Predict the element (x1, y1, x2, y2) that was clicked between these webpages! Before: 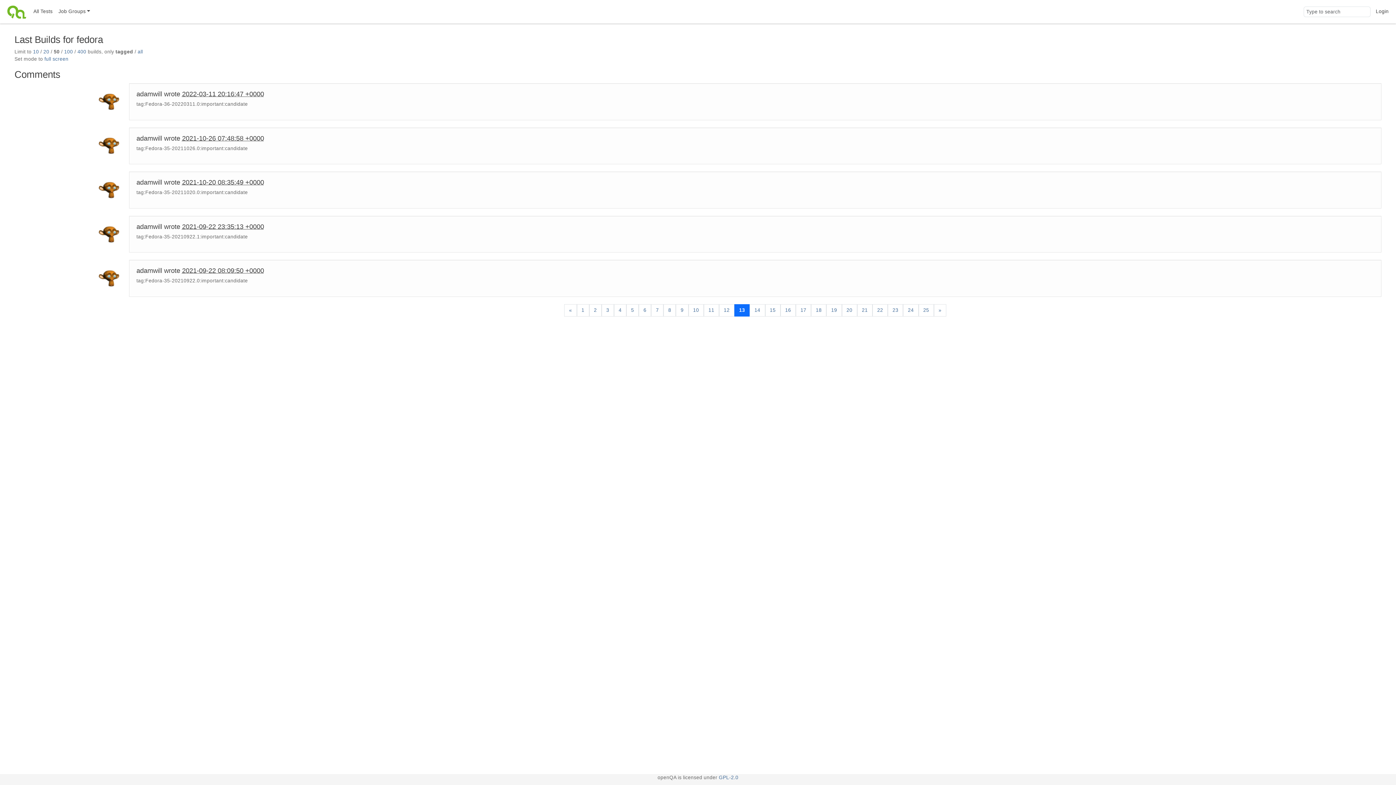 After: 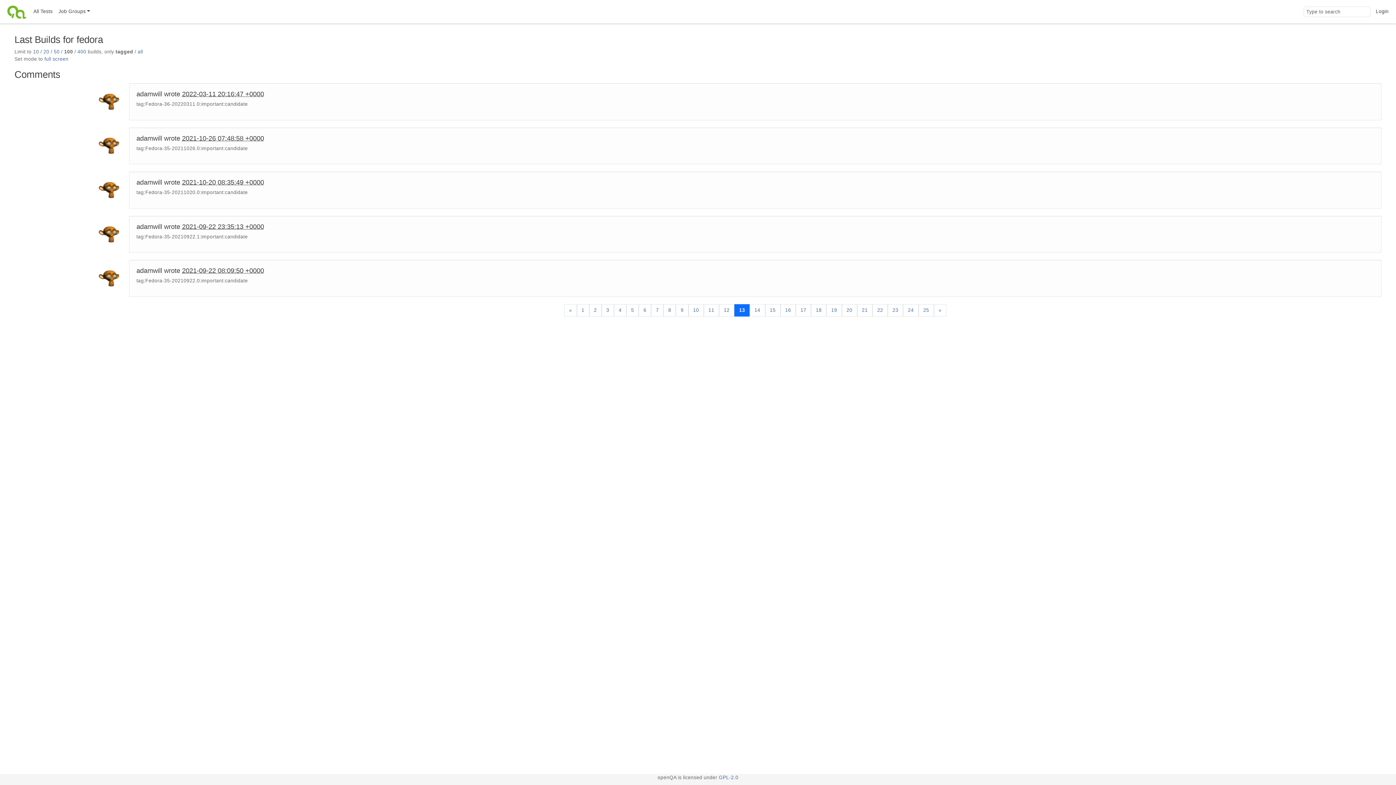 Action: bbox: (64, 49, 73, 54) label: 100